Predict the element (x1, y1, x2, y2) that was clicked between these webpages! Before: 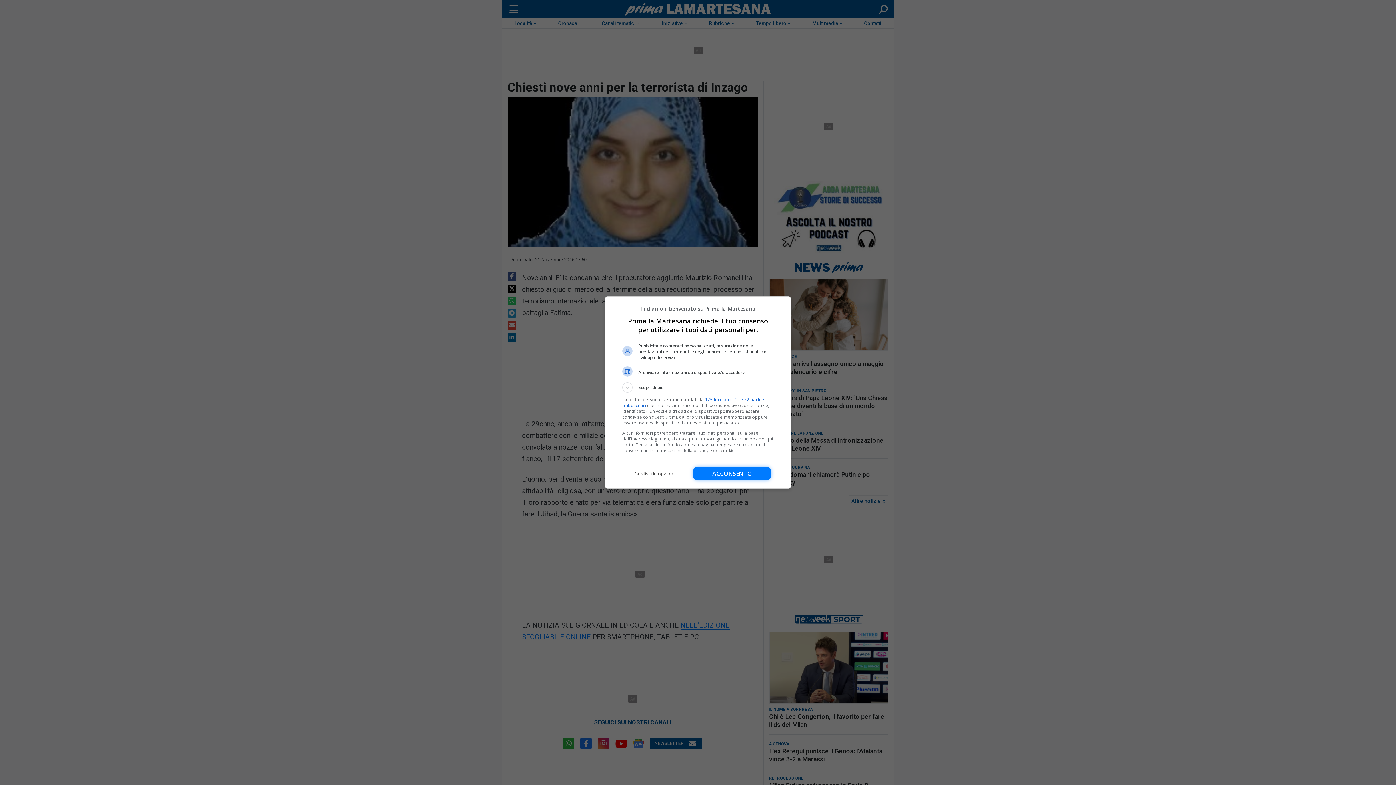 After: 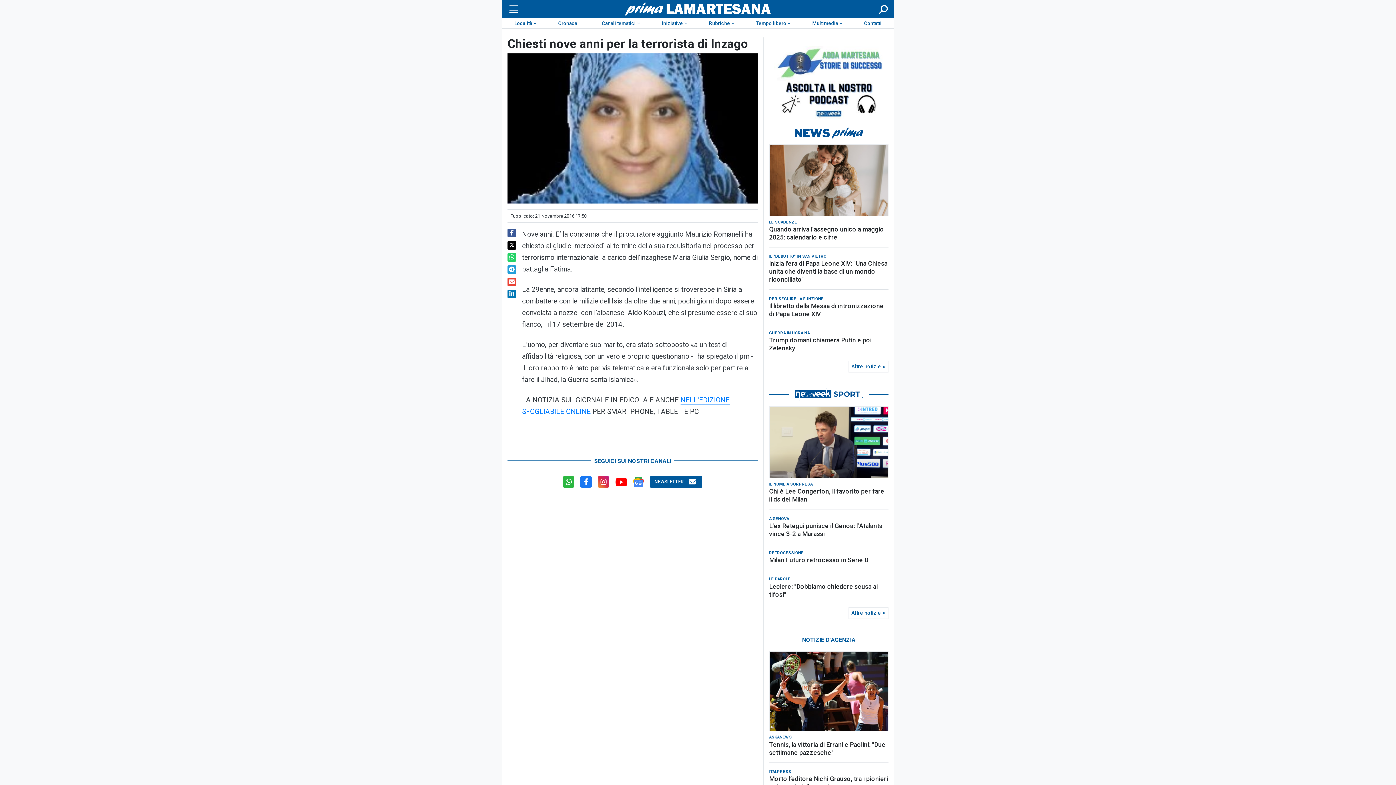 Action: label: Acconsento bbox: (693, 466, 771, 480)